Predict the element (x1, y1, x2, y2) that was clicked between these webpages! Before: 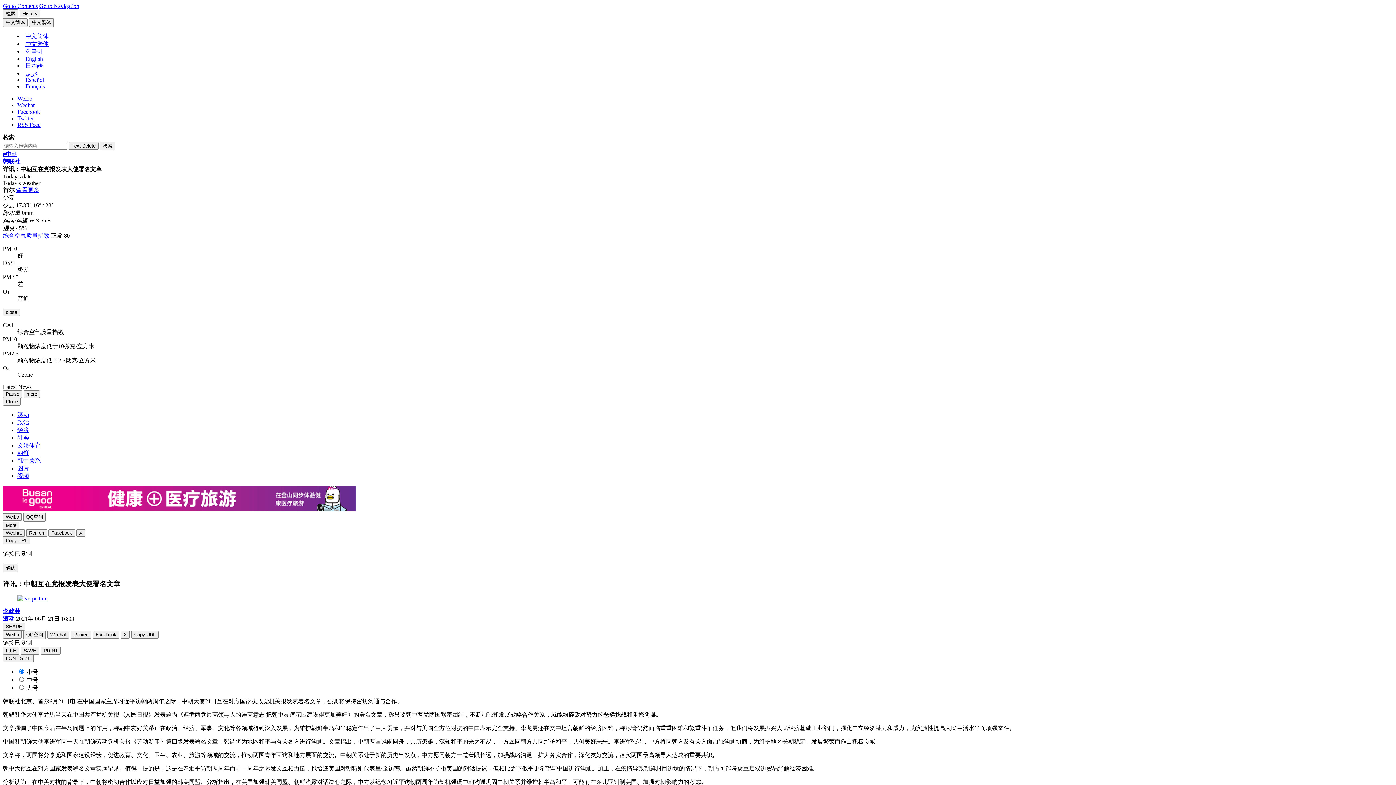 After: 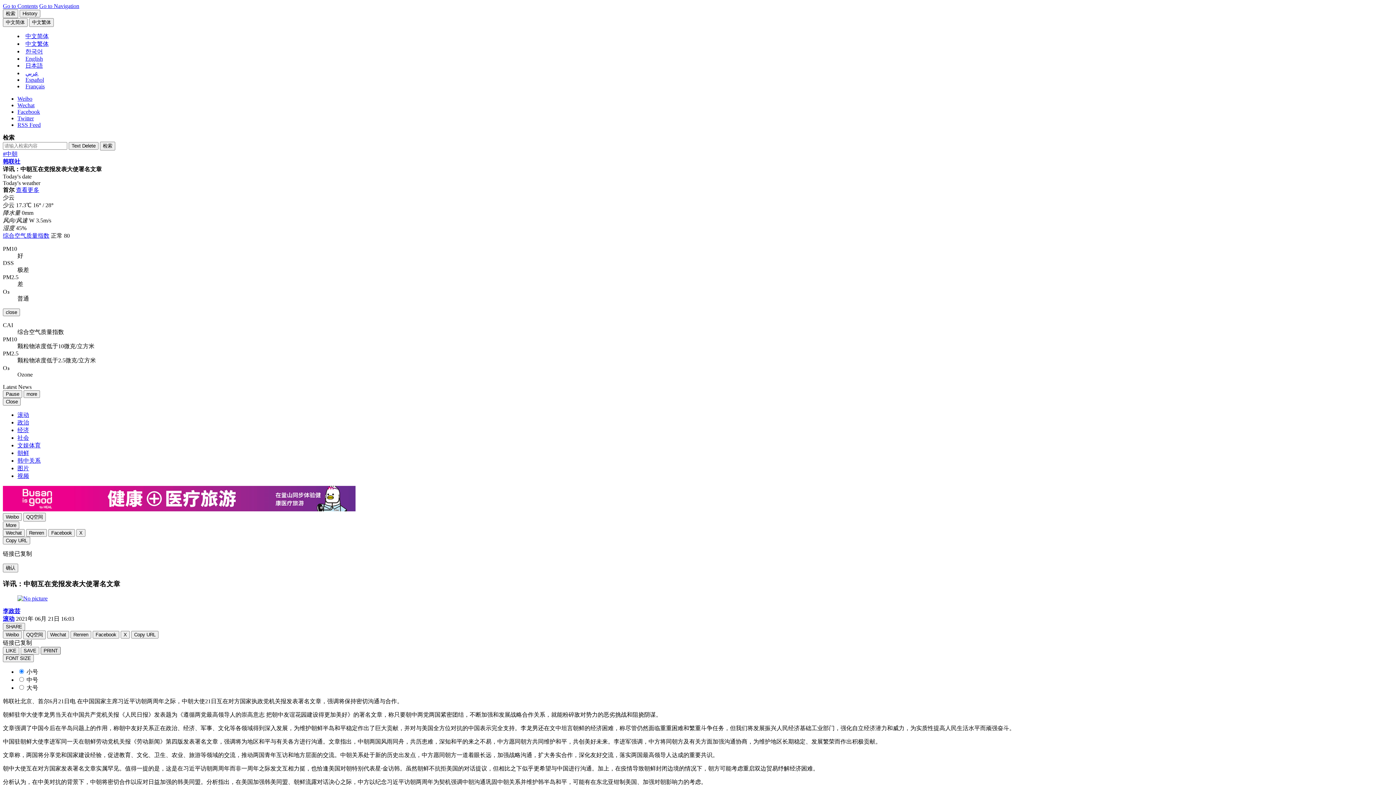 Action: label: PRINT bbox: (40, 647, 60, 655)